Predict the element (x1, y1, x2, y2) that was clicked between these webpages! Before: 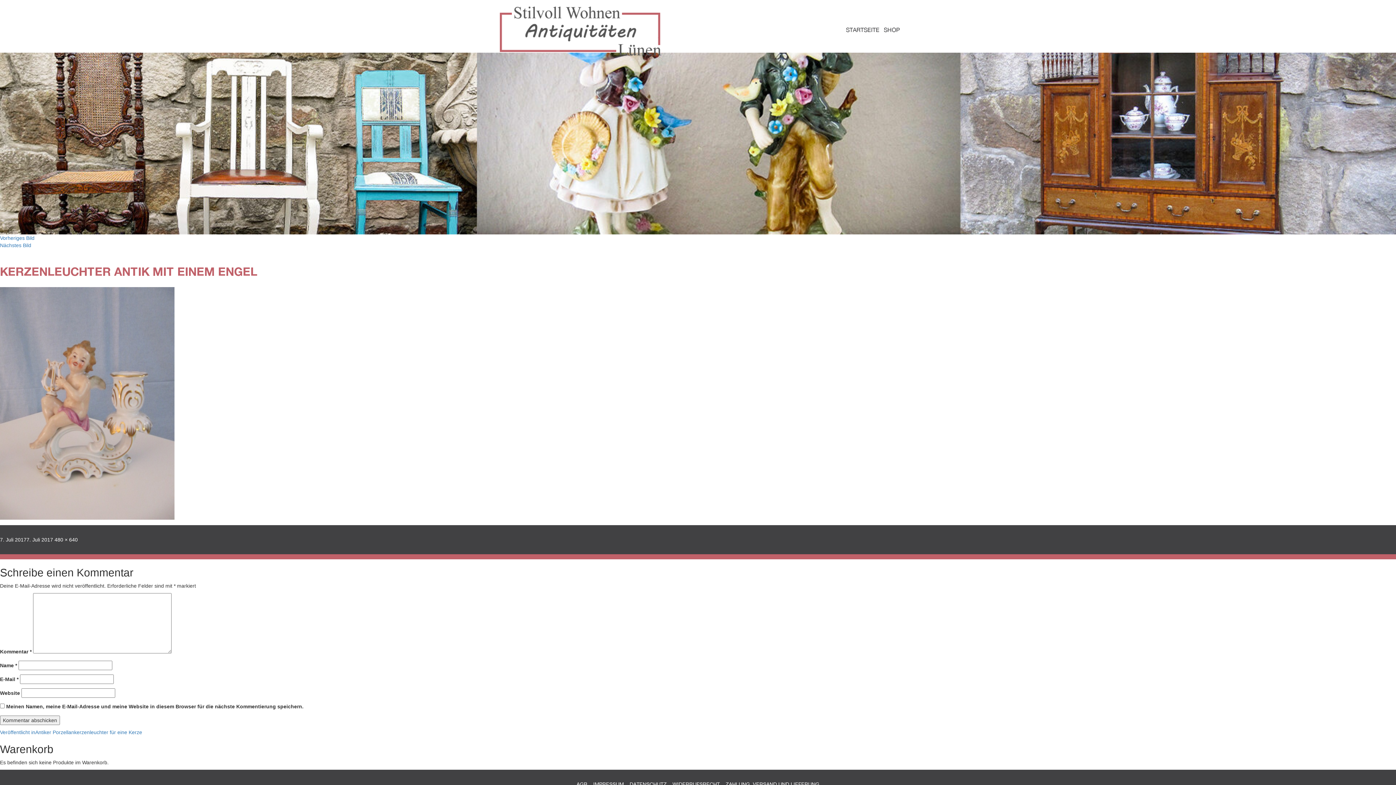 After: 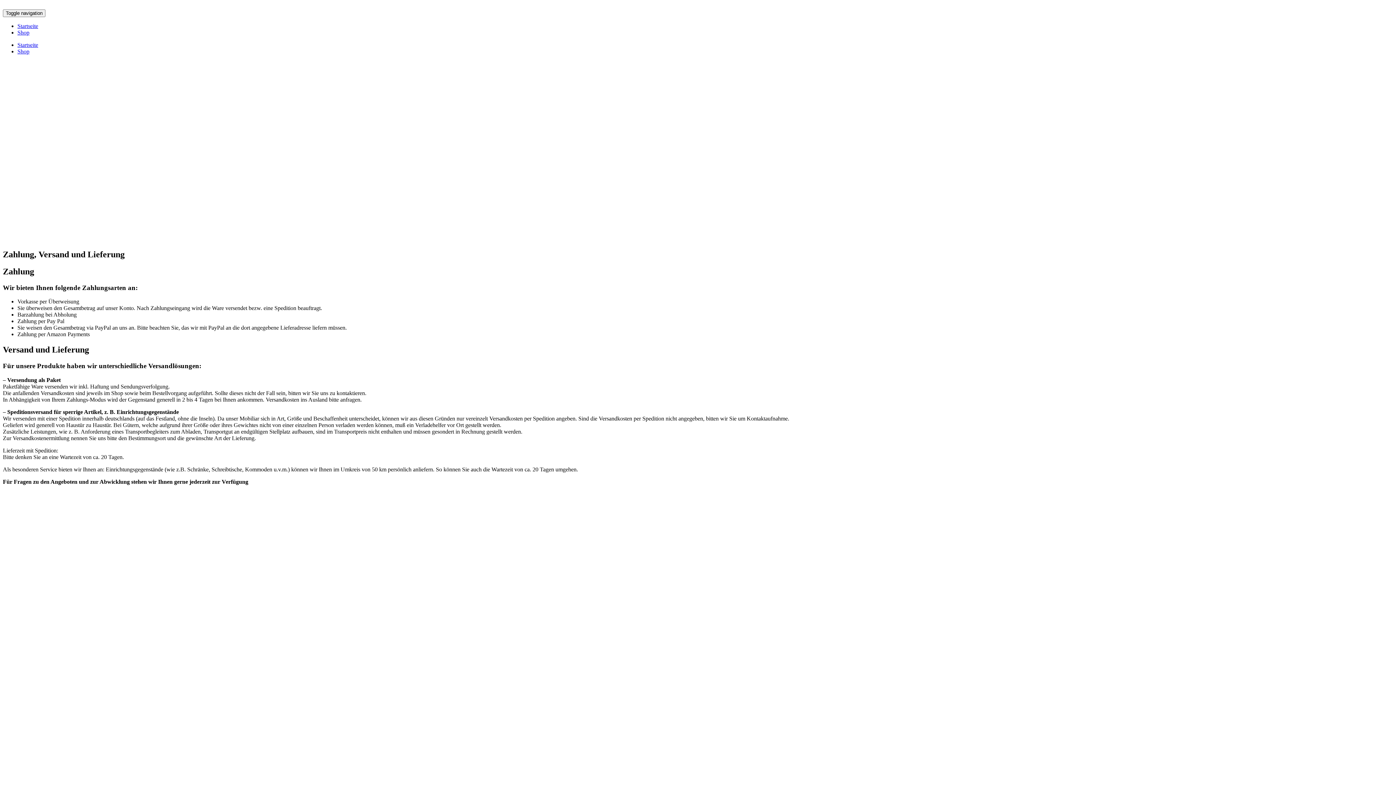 Action: label: ZAHLUNG, VERSAND UND LIEFERUNG bbox: (725, 781, 819, 787)